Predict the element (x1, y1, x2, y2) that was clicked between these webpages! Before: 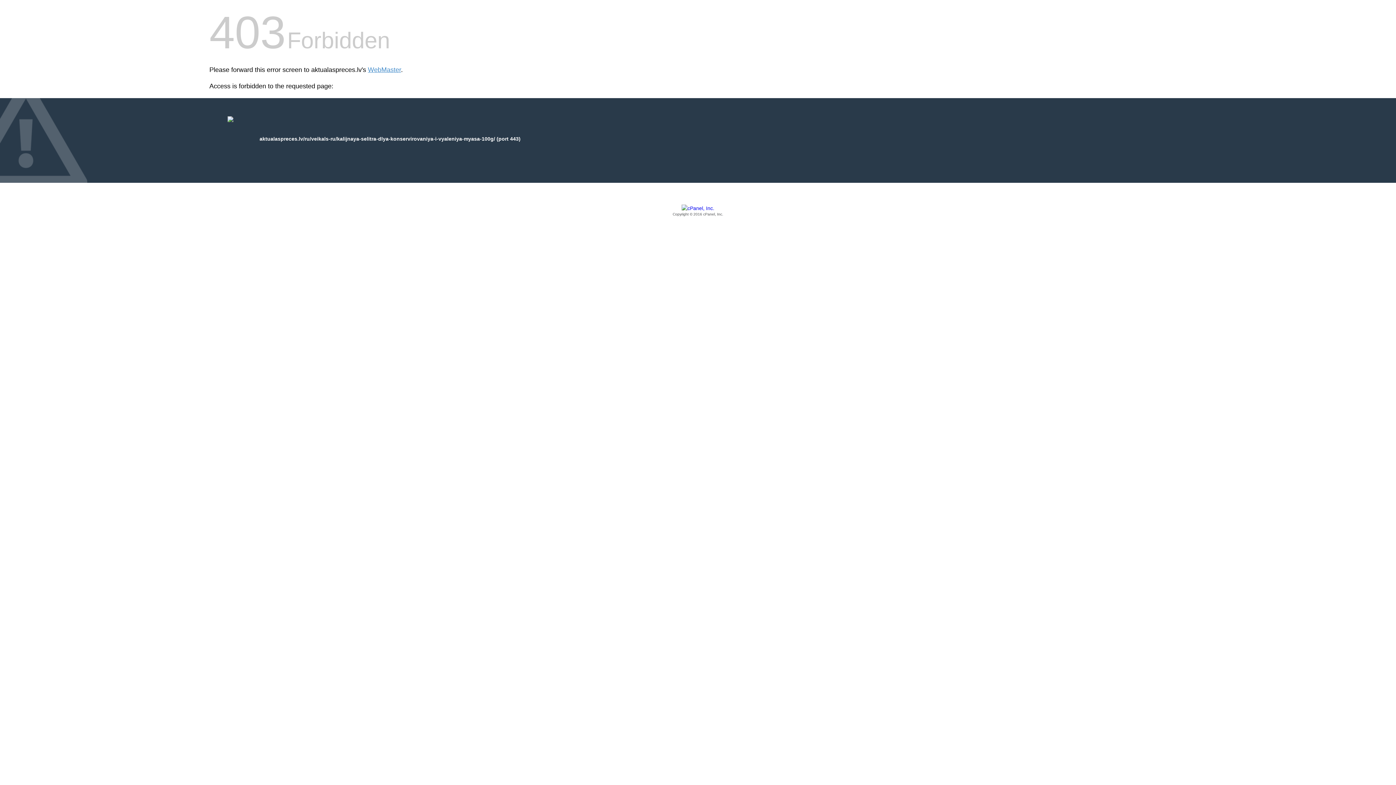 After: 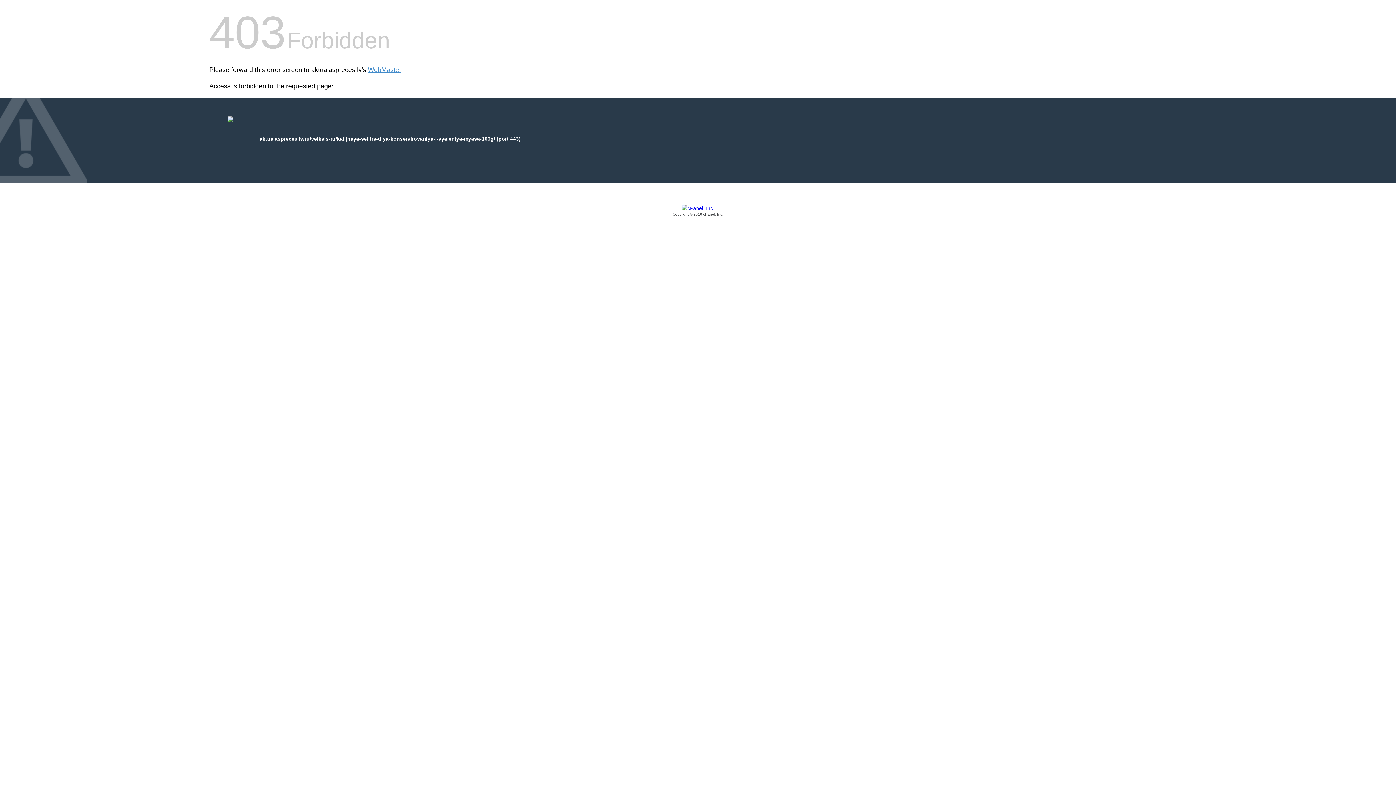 Action: bbox: (209, 205, 1186, 217) label: Copyright © 2016 cPanel, Inc.